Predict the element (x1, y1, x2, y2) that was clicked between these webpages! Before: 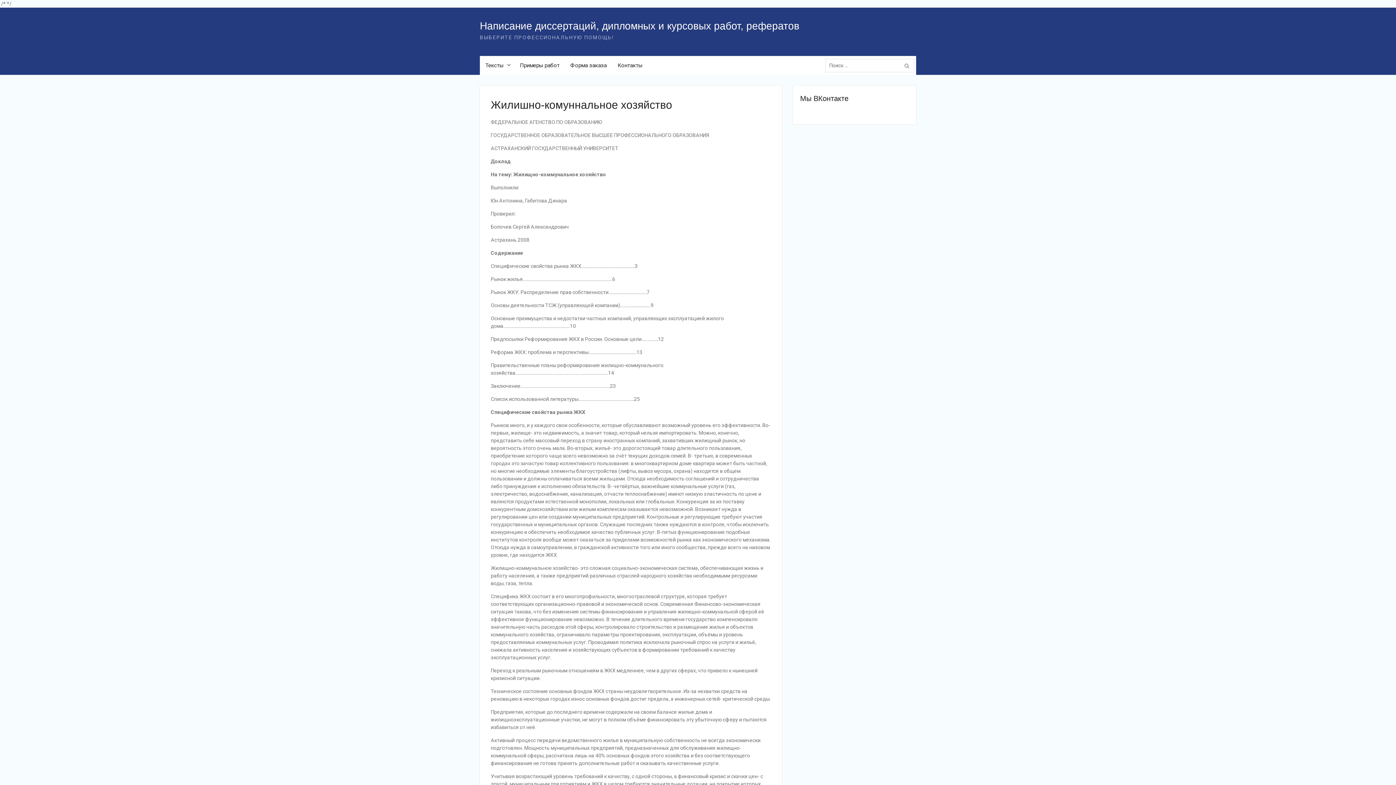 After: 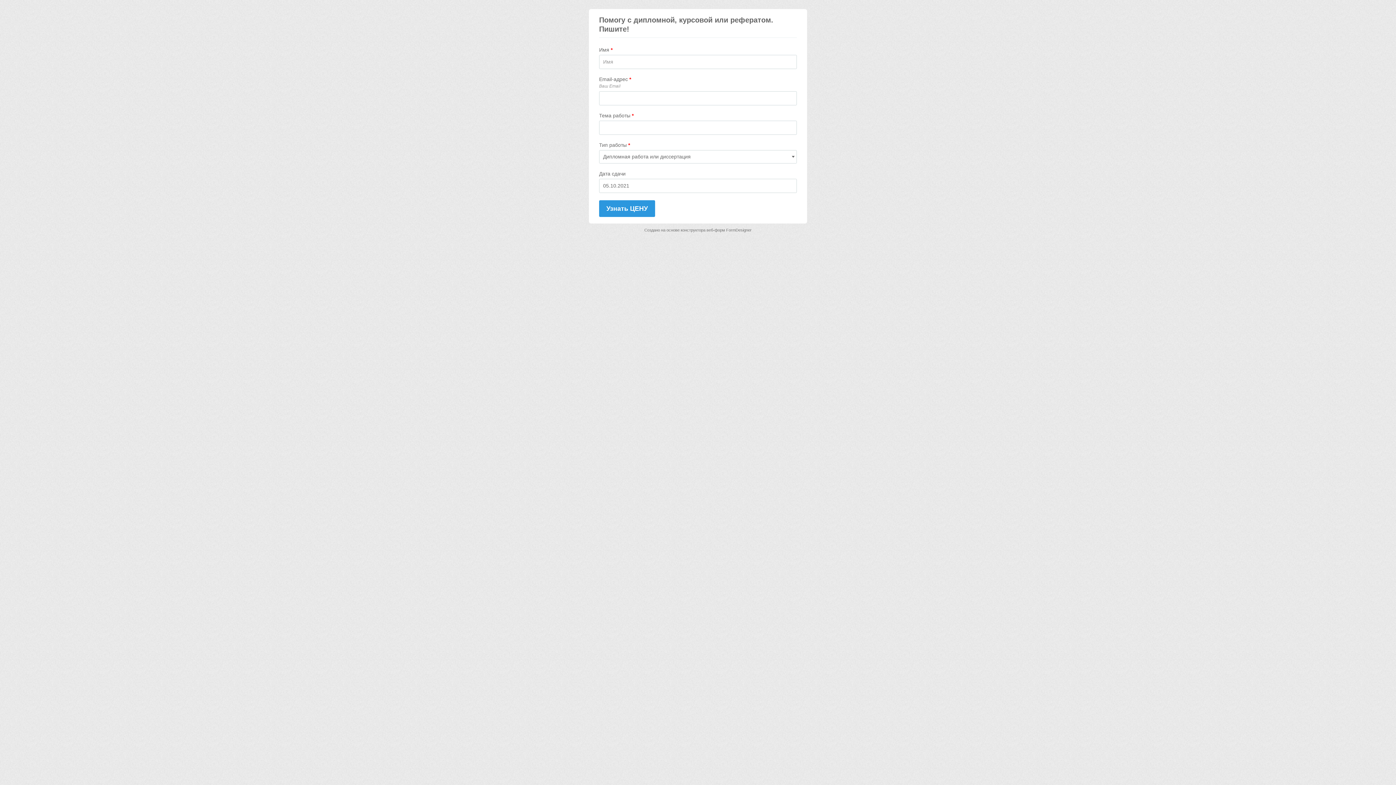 Action: bbox: (565, 56, 612, 74) label: Форма заказа